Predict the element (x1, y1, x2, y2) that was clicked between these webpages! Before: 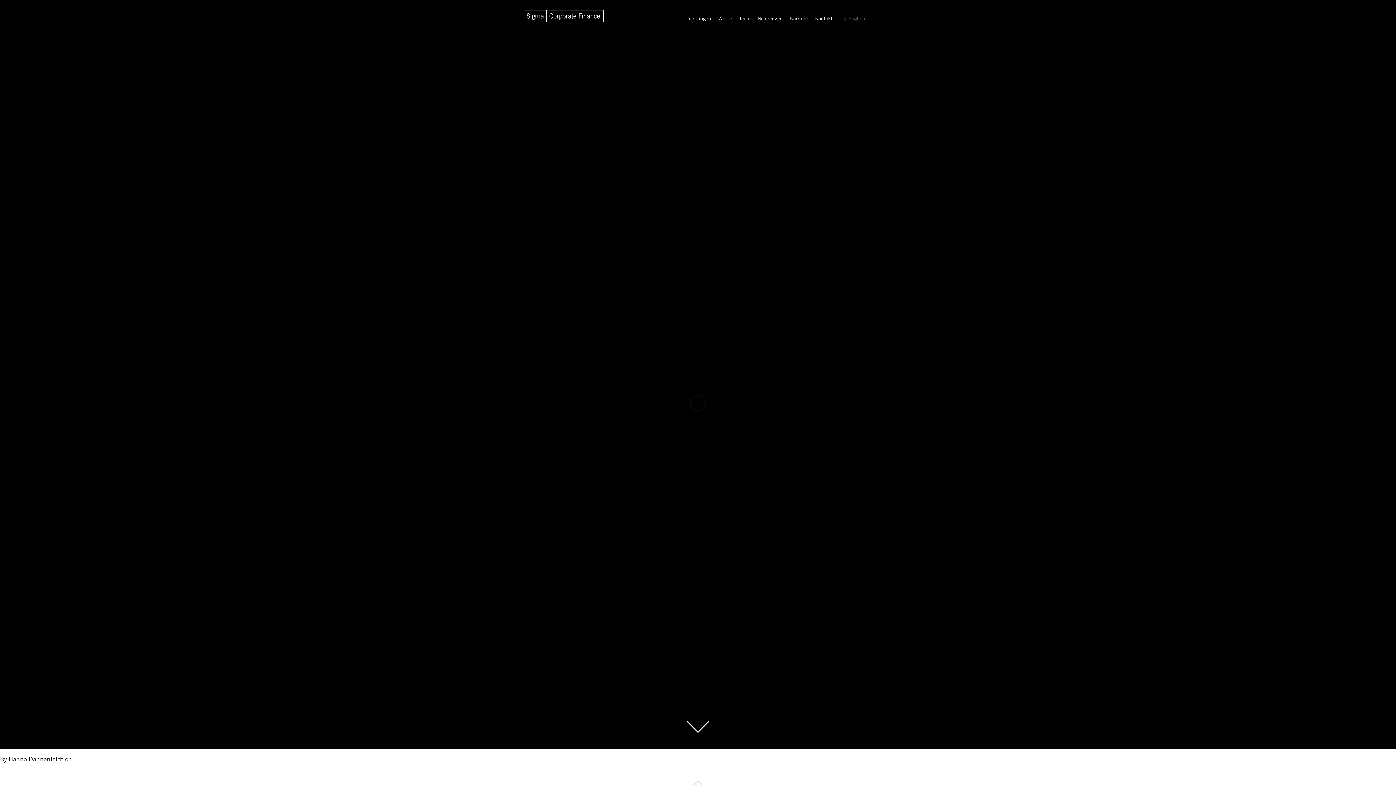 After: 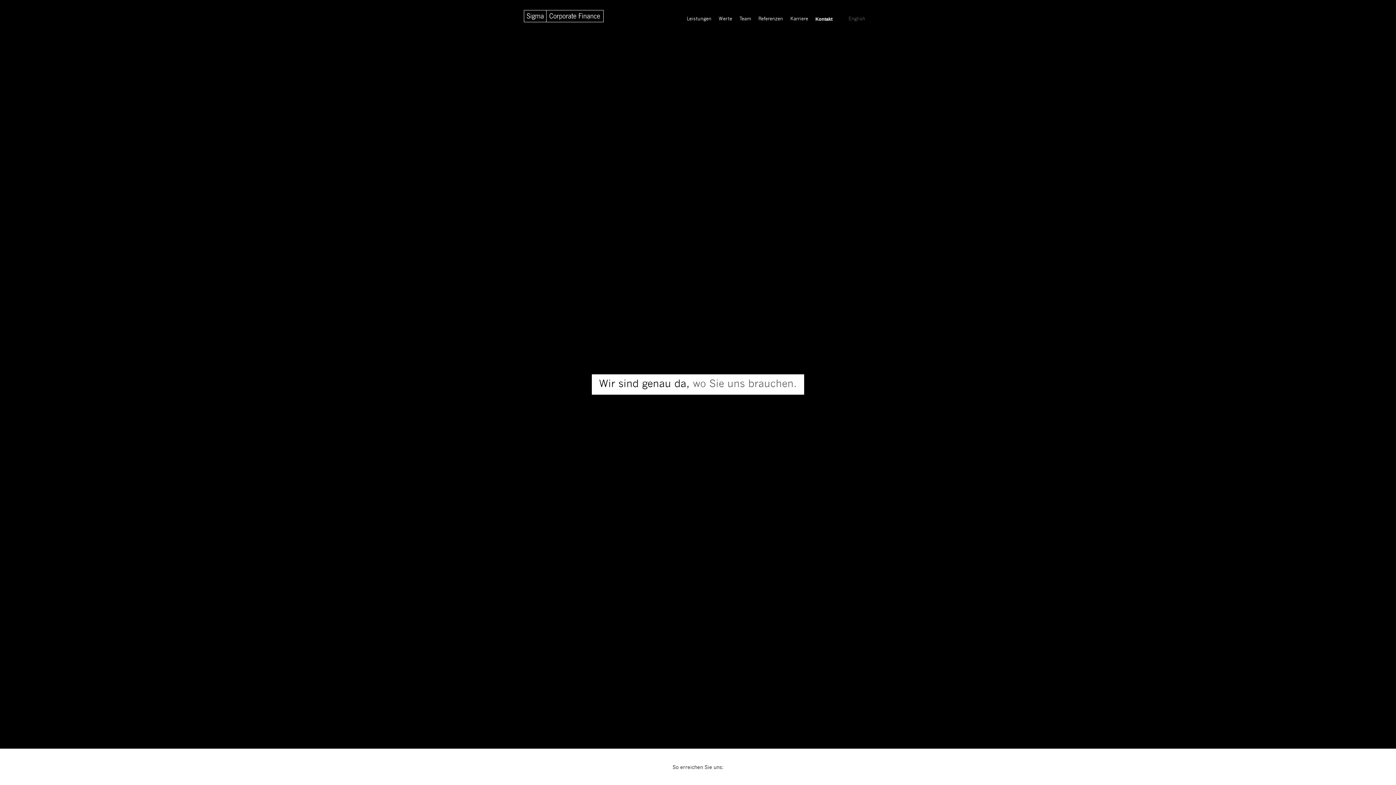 Action: bbox: (815, 15, 832, 23) label: Kontakt